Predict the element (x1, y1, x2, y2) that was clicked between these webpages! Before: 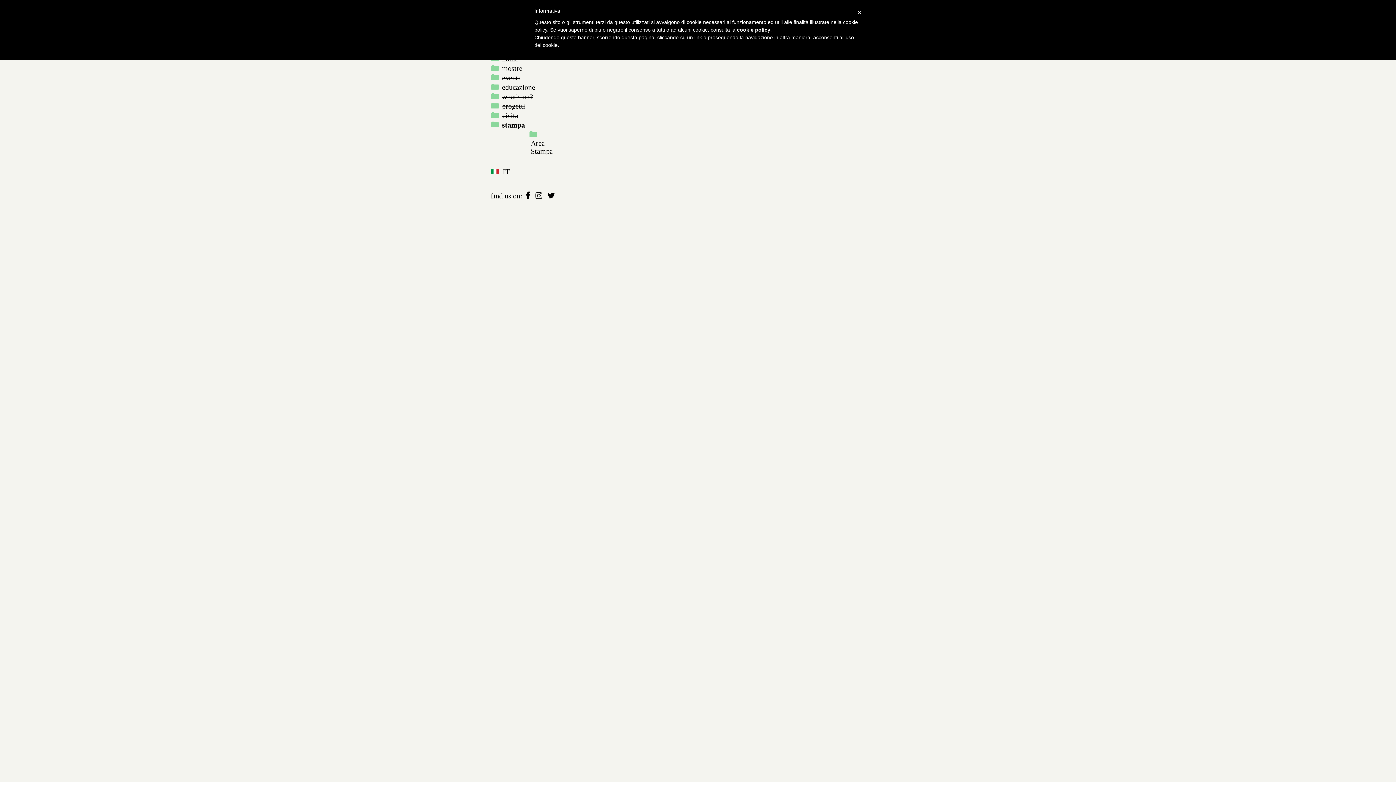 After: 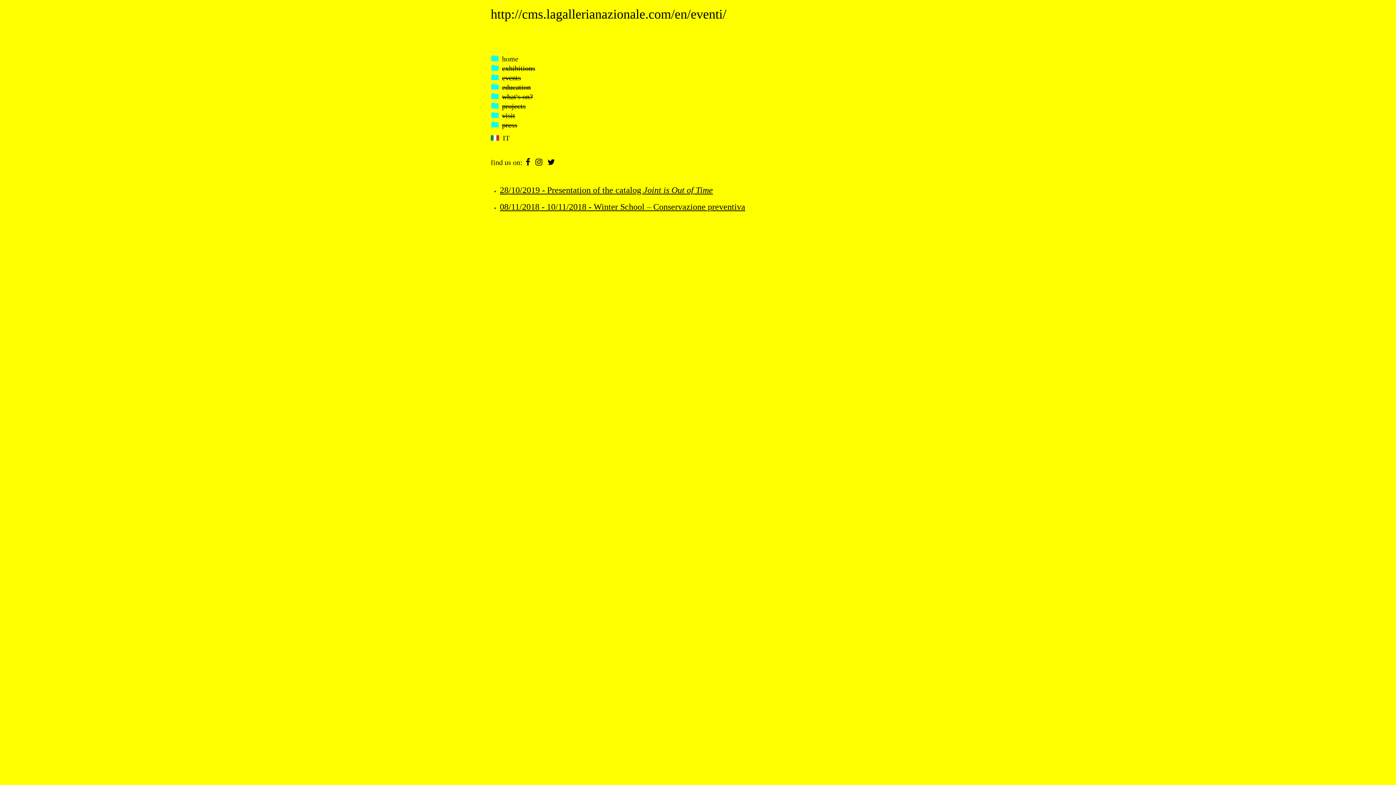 Action: bbox: (502, 73, 520, 82) label: eventi